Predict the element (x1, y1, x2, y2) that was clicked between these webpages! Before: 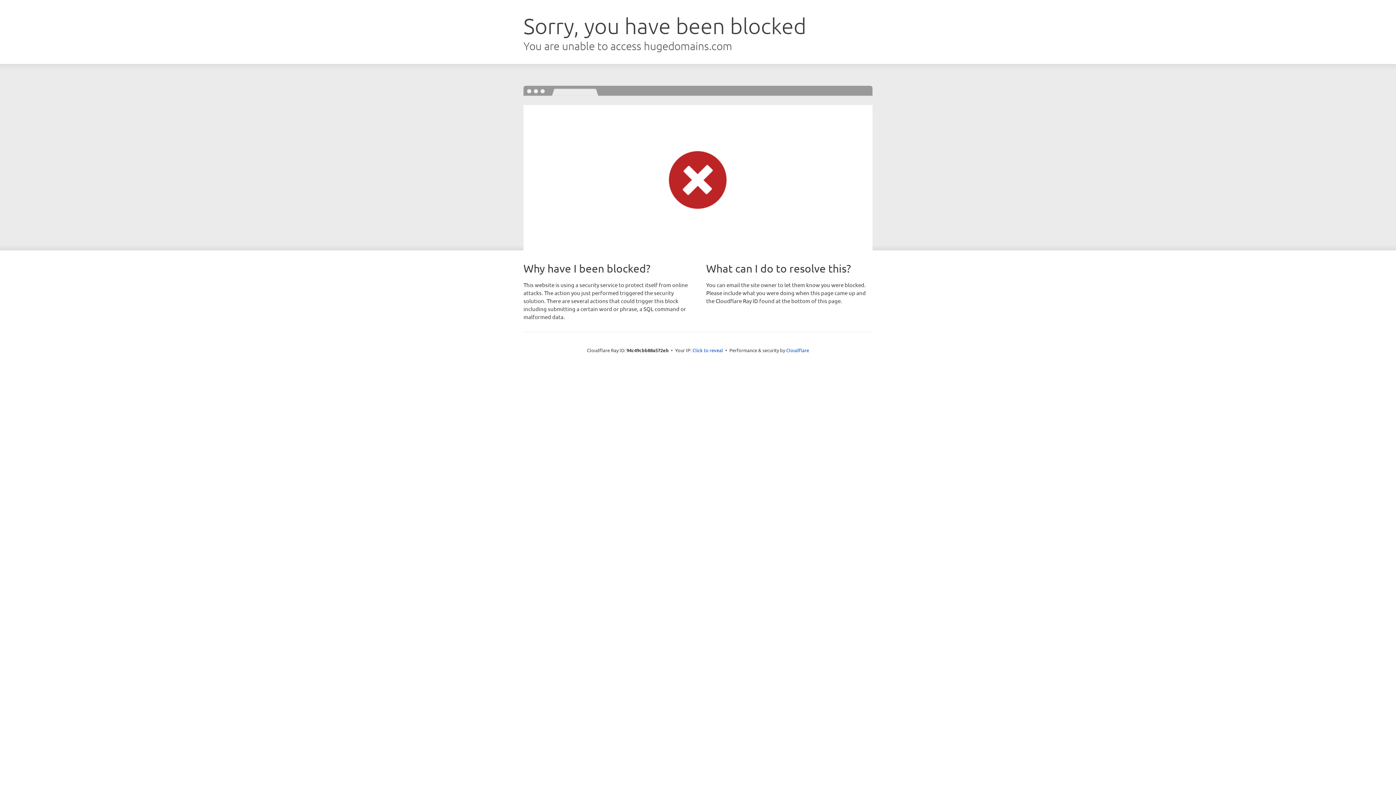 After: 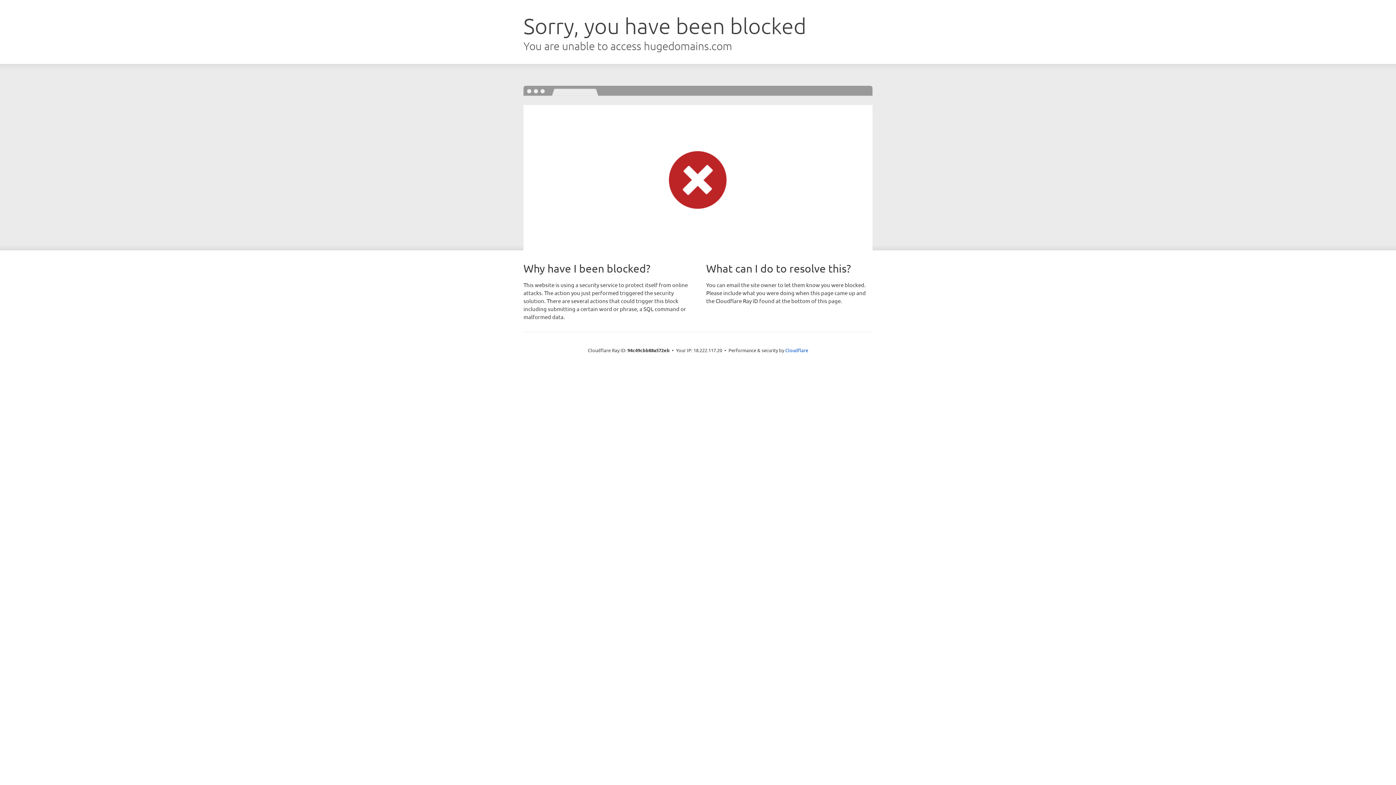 Action: label: Click to reveal bbox: (692, 346, 723, 353)